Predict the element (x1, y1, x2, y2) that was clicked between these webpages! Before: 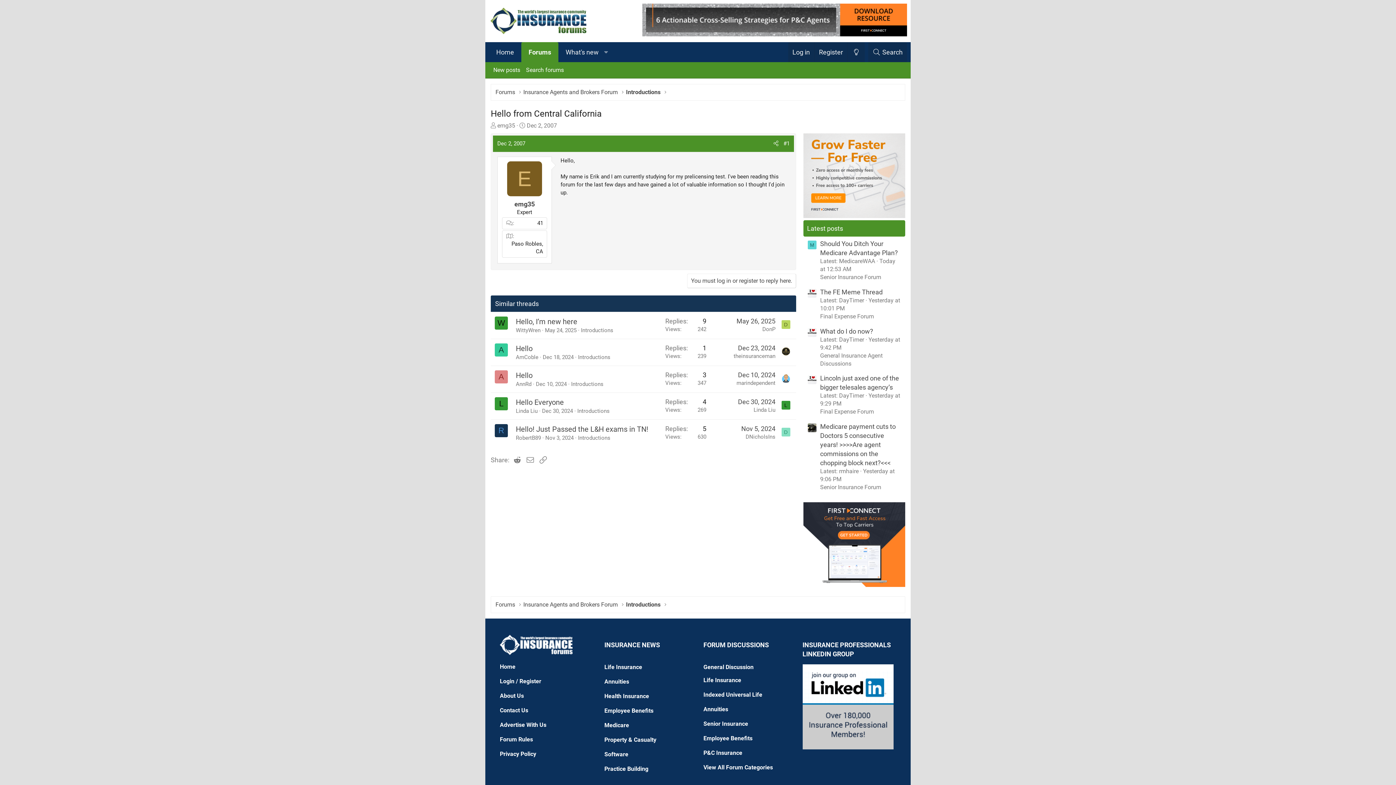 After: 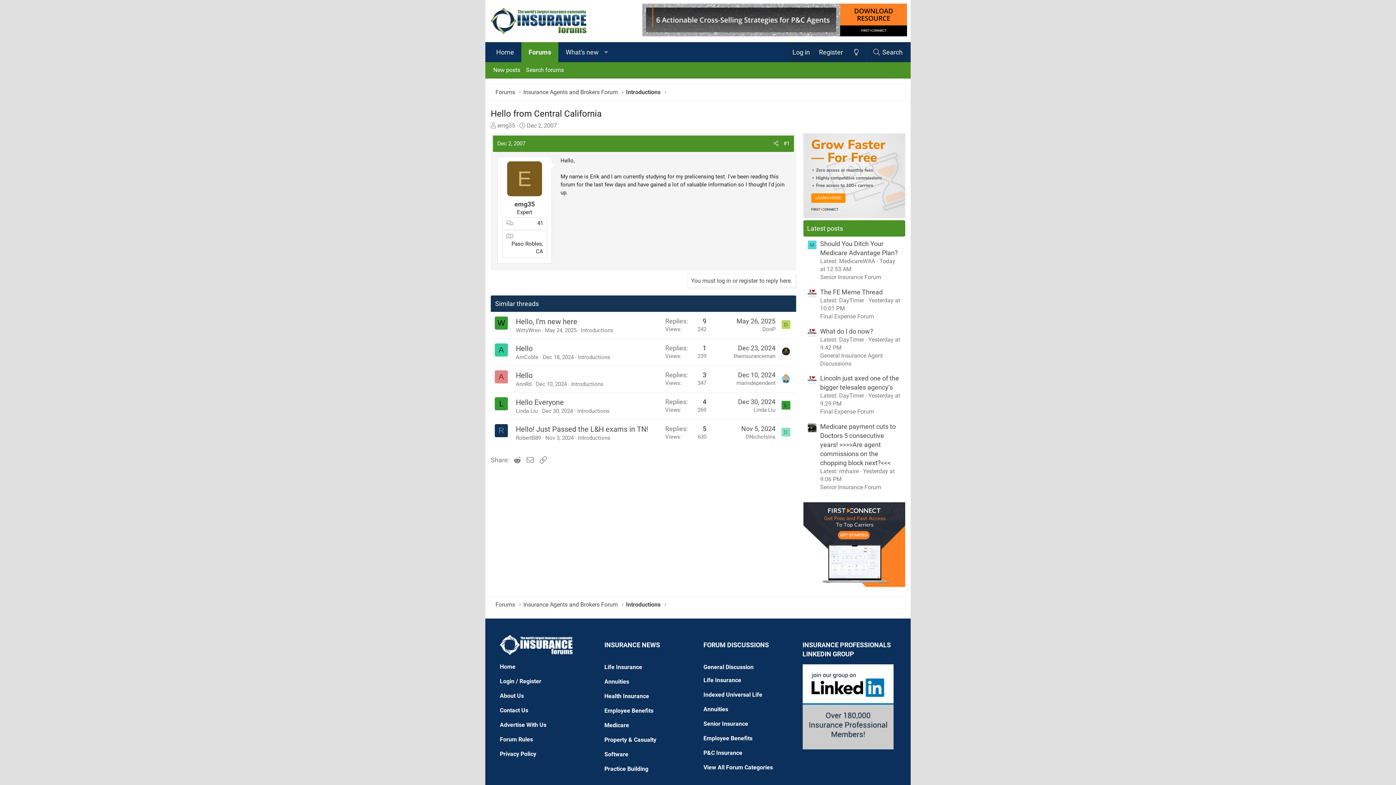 Action: bbox: (494, 424, 508, 437) label: R